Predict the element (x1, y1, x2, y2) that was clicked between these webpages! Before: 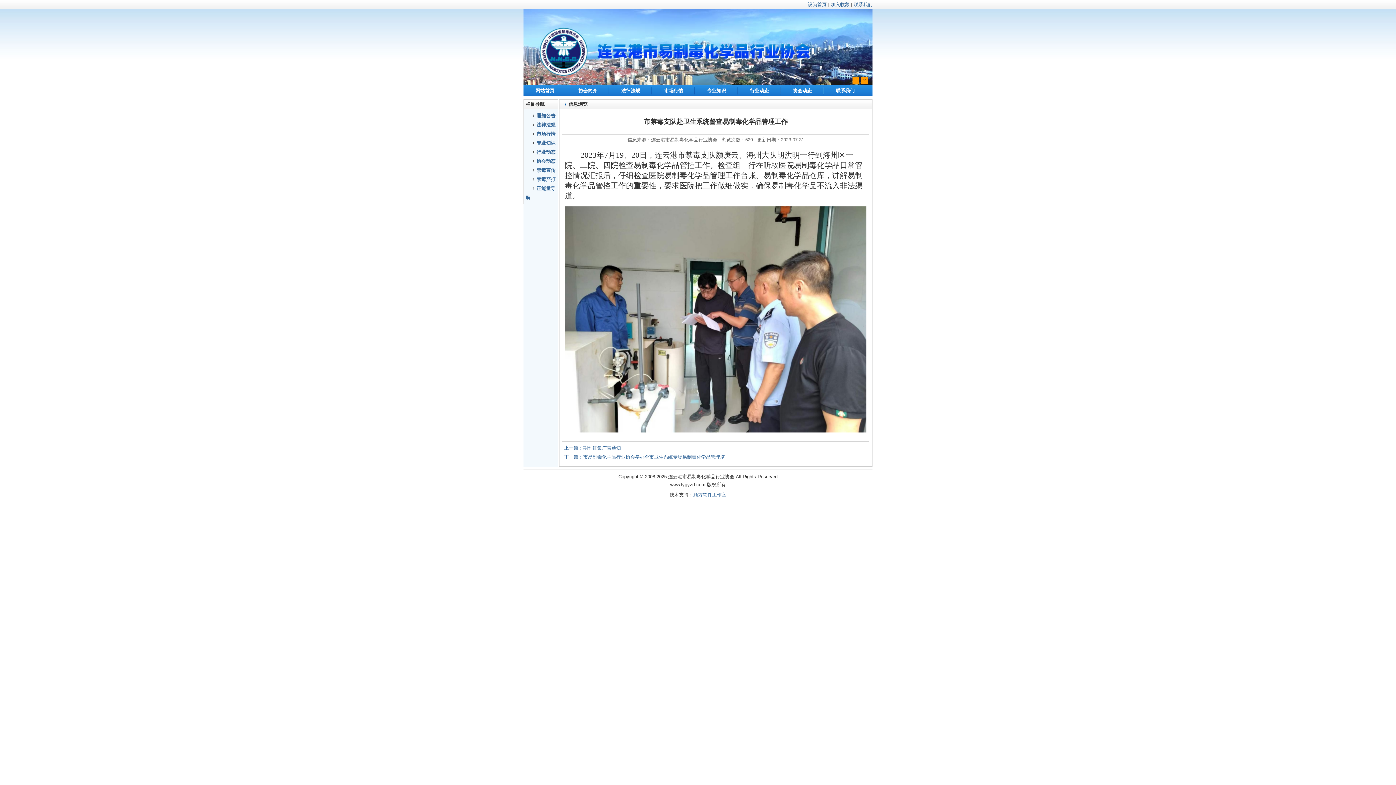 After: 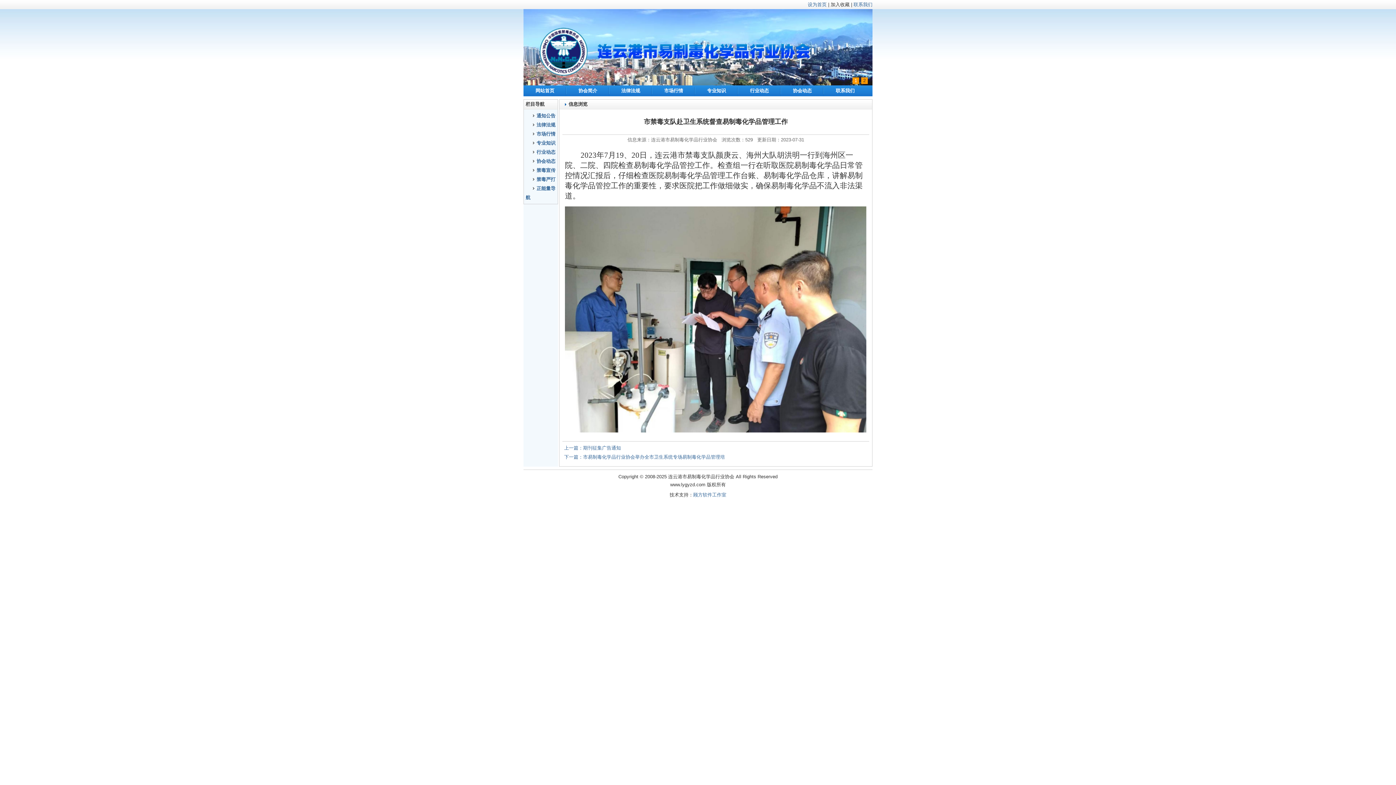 Action: label: 加入收藏 bbox: (830, 1, 849, 7)